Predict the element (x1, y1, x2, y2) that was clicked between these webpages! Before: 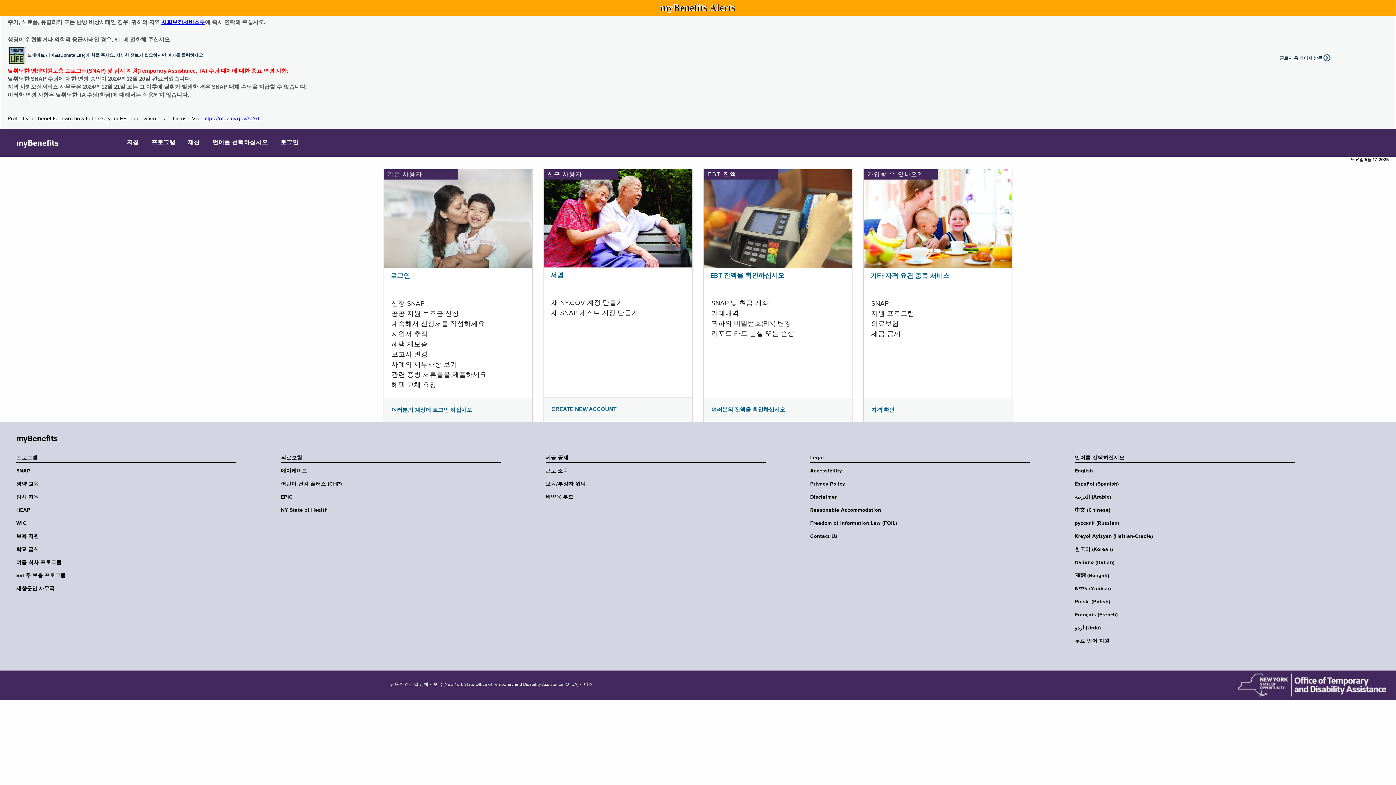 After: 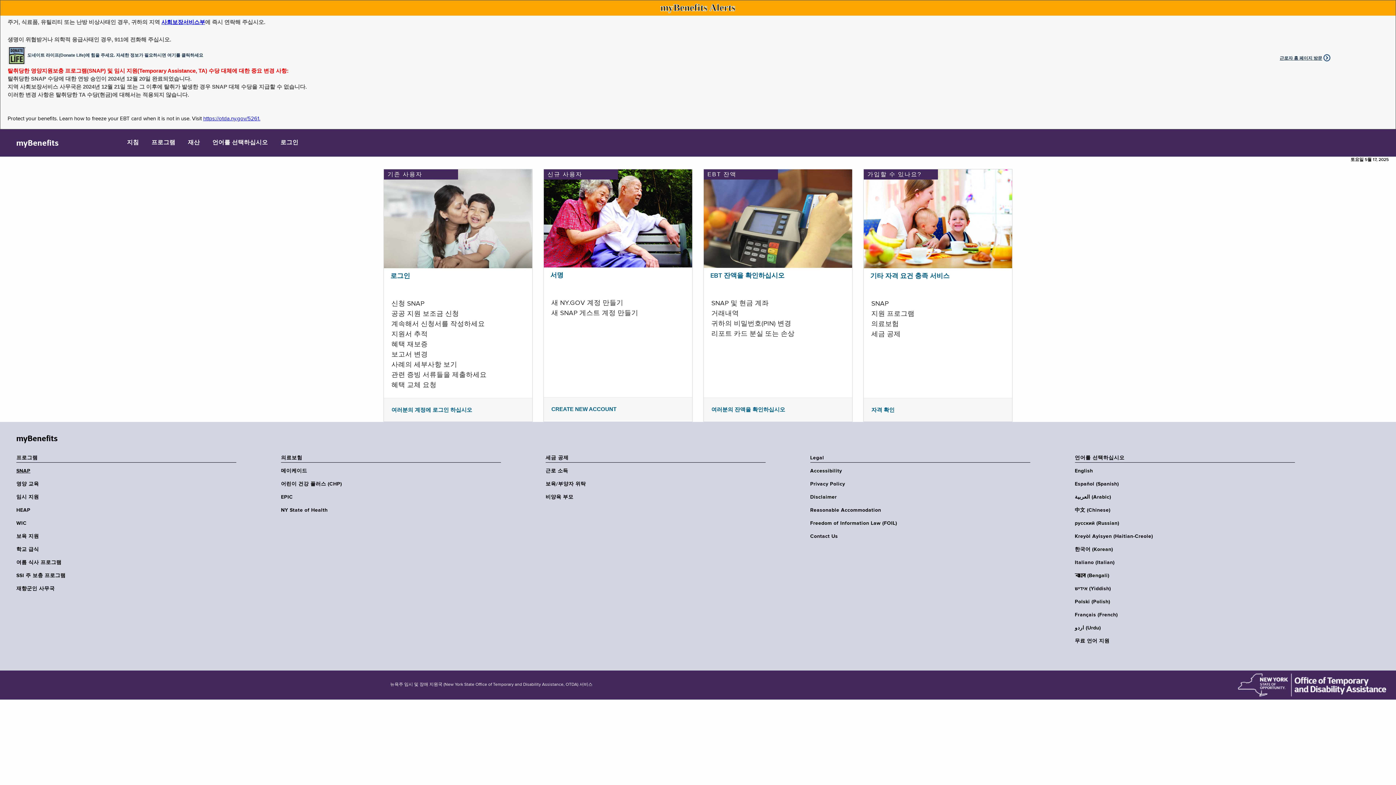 Action: bbox: (16, 468, 240, 474) label: SNAP